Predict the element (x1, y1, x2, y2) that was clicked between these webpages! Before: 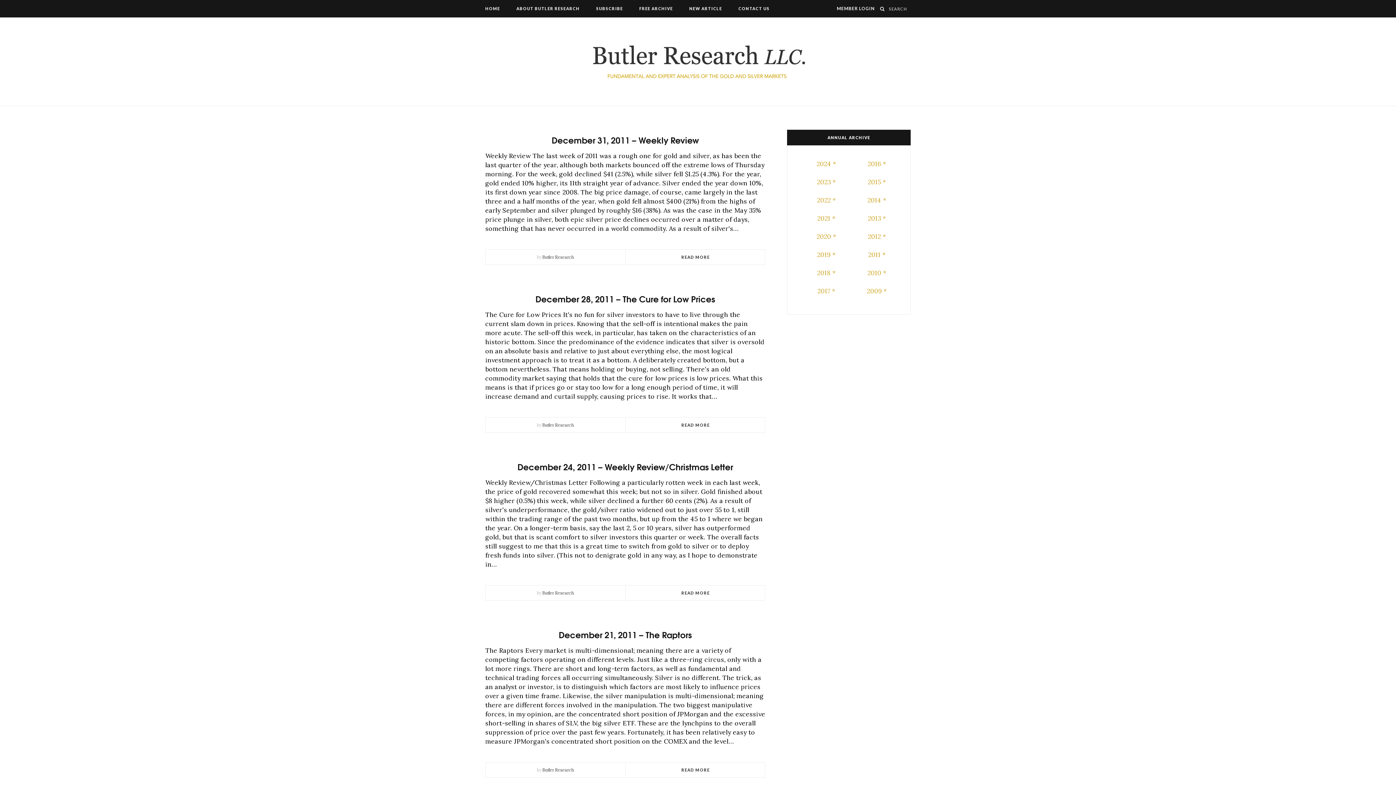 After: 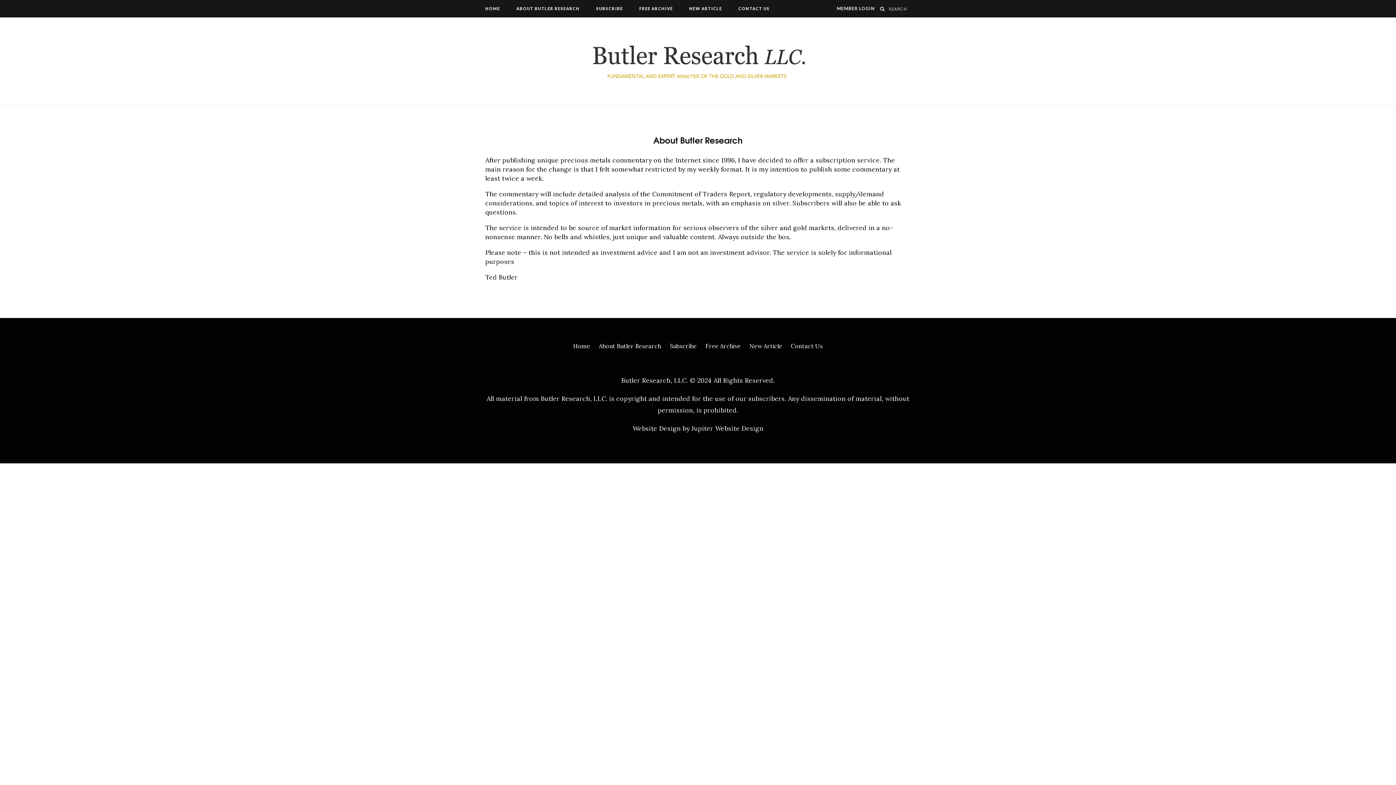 Action: label: Butler Research bbox: (542, 590, 573, 596)